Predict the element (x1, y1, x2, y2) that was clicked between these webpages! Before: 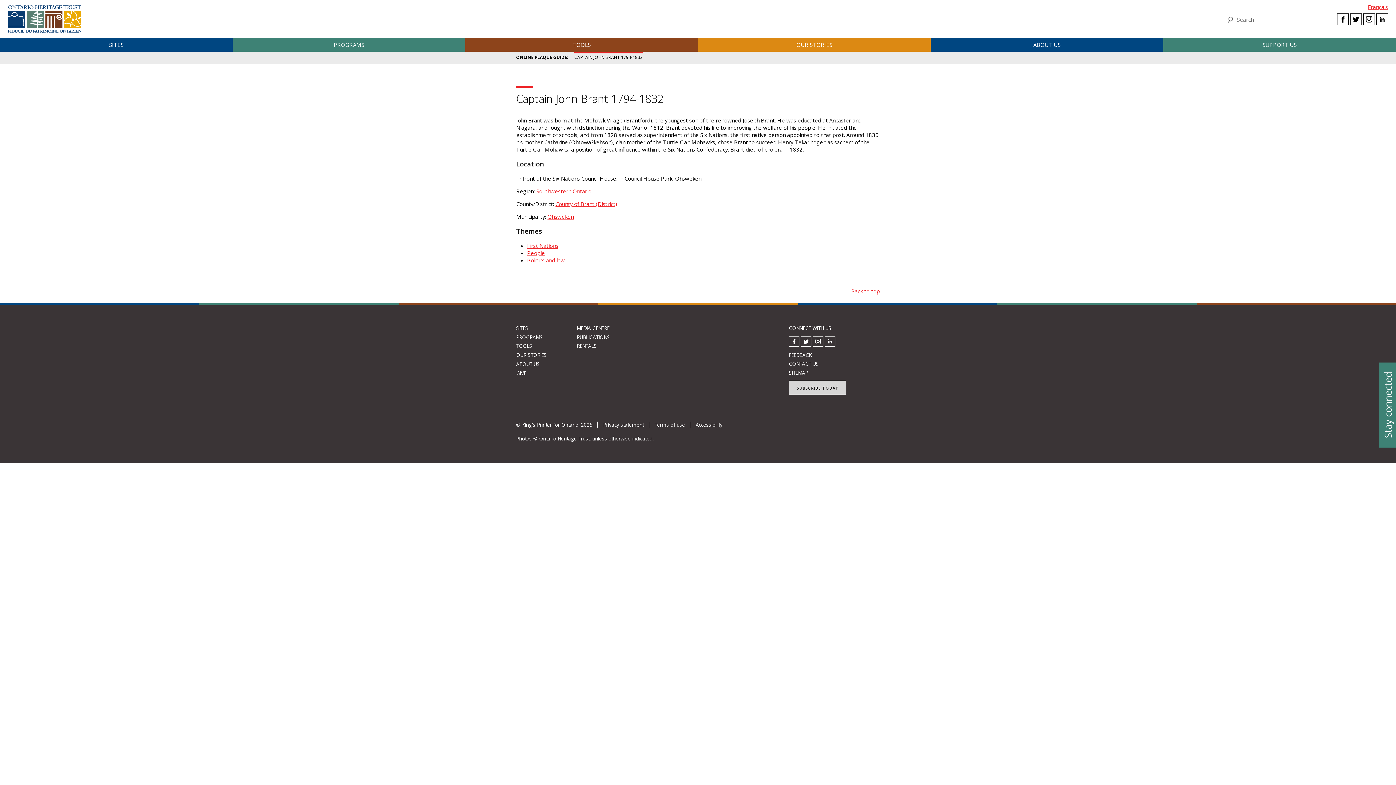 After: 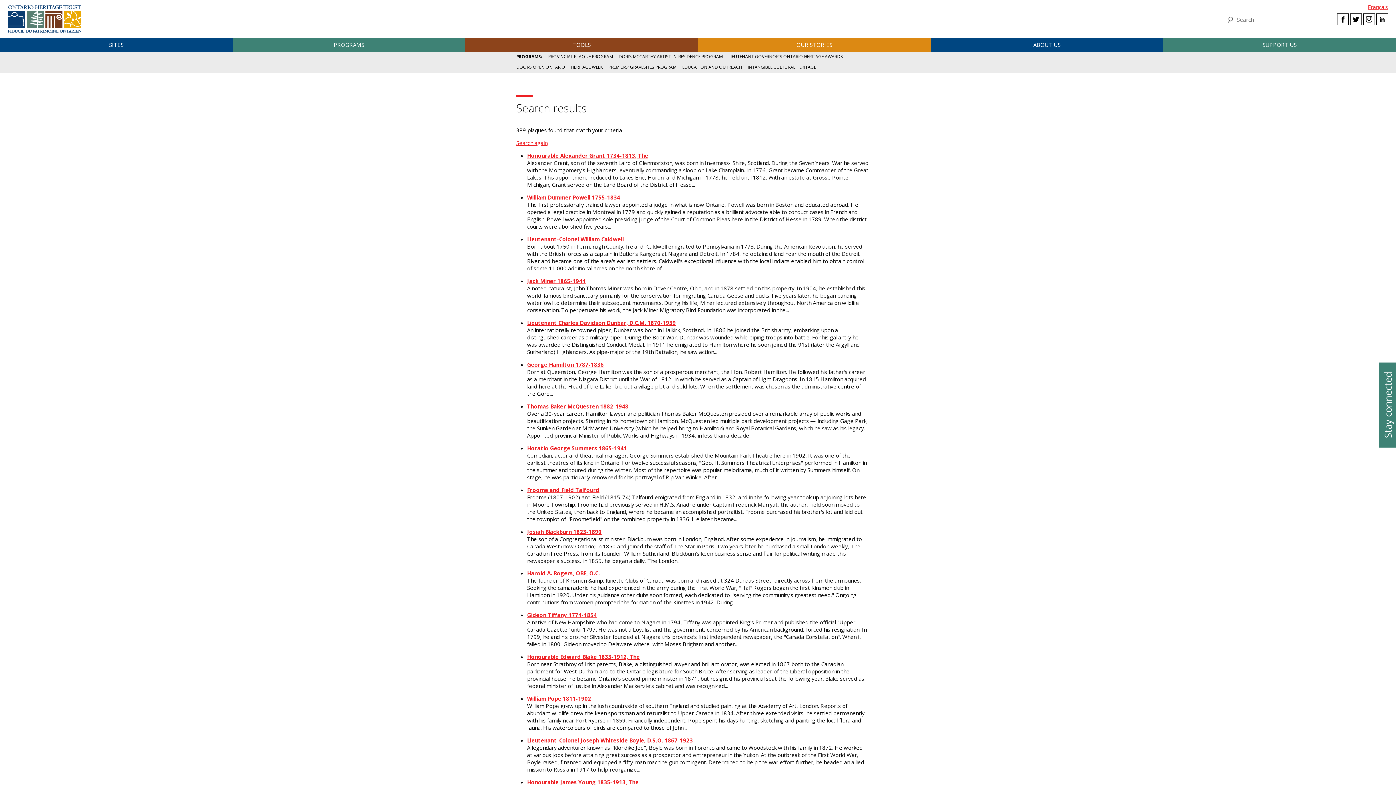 Action: bbox: (527, 249, 545, 256) label: People